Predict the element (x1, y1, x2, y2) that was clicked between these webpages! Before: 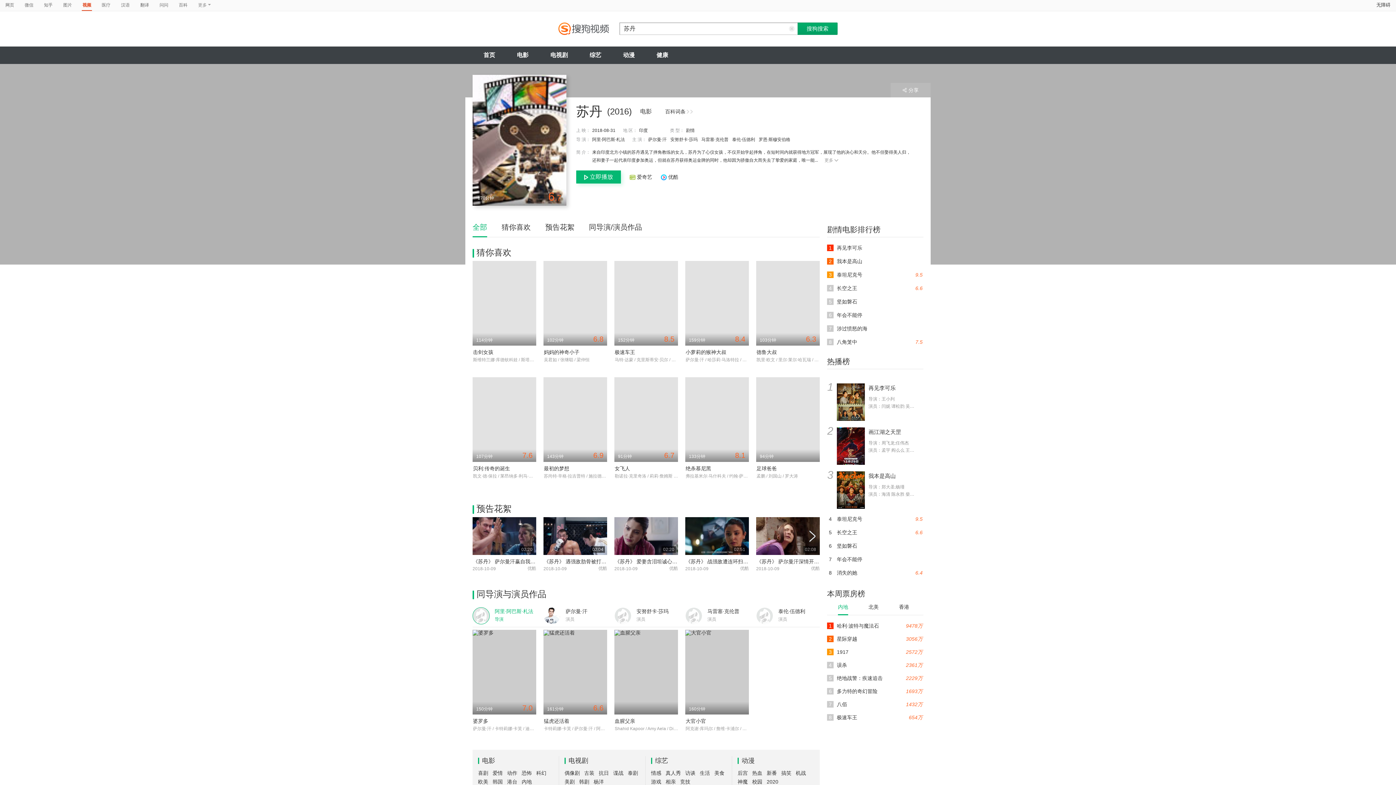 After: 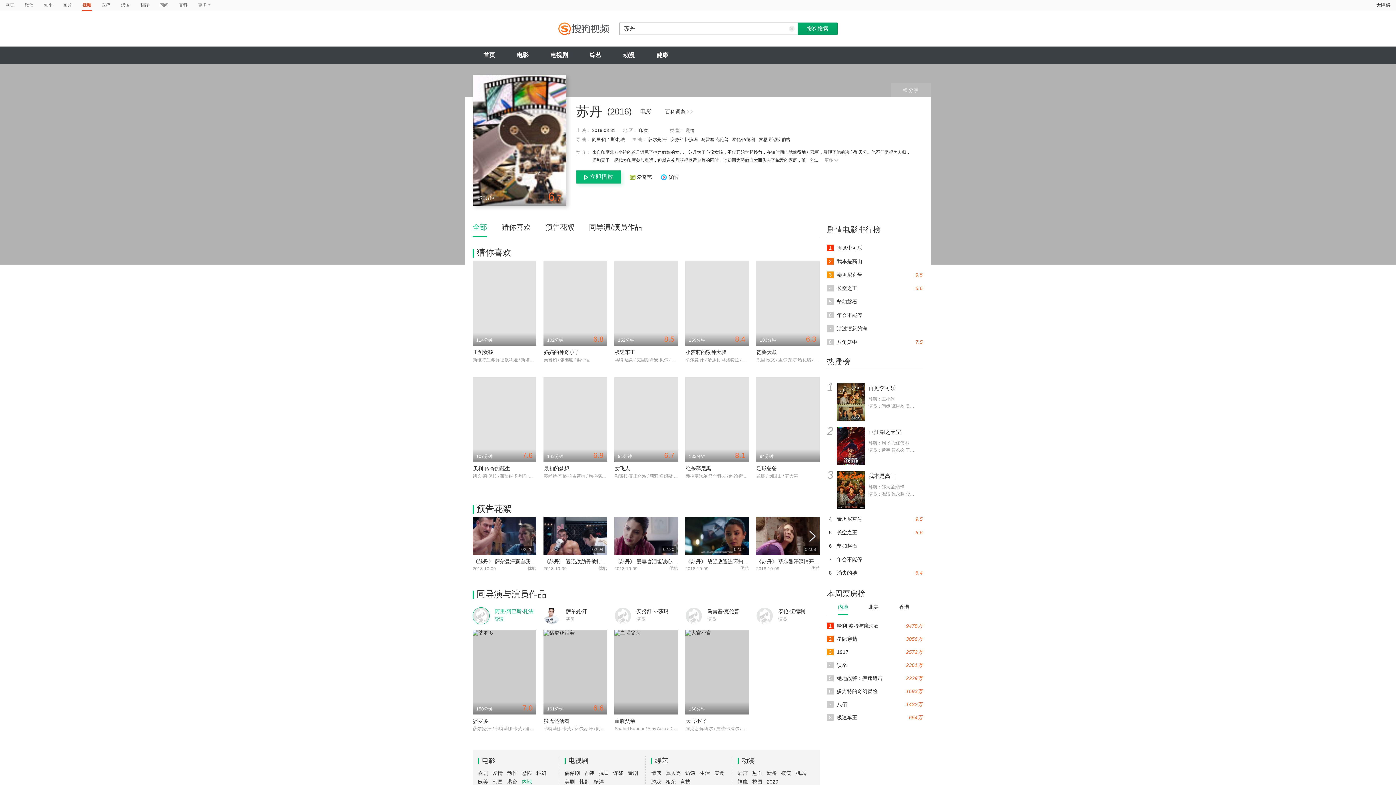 Action: label: 内地 bbox: (521, 779, 532, 785)